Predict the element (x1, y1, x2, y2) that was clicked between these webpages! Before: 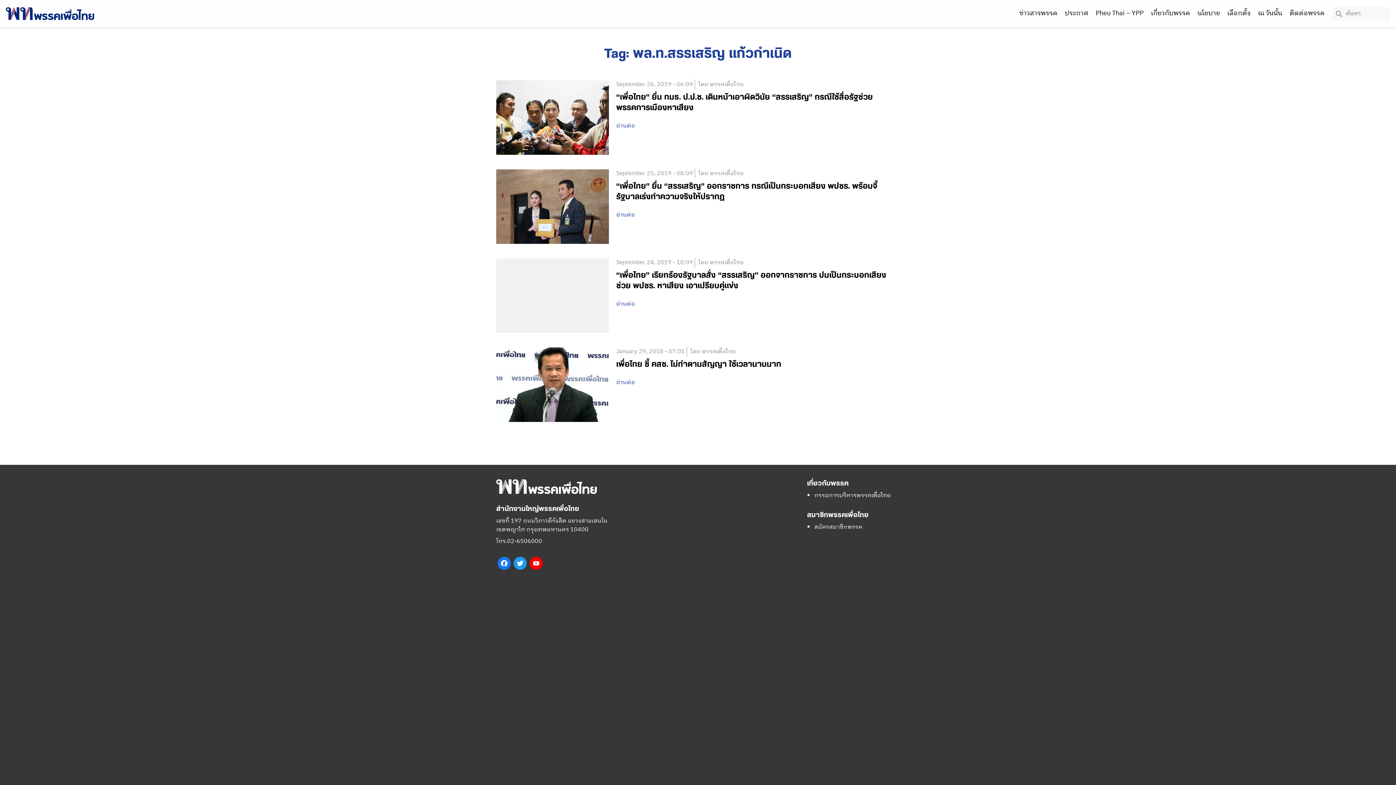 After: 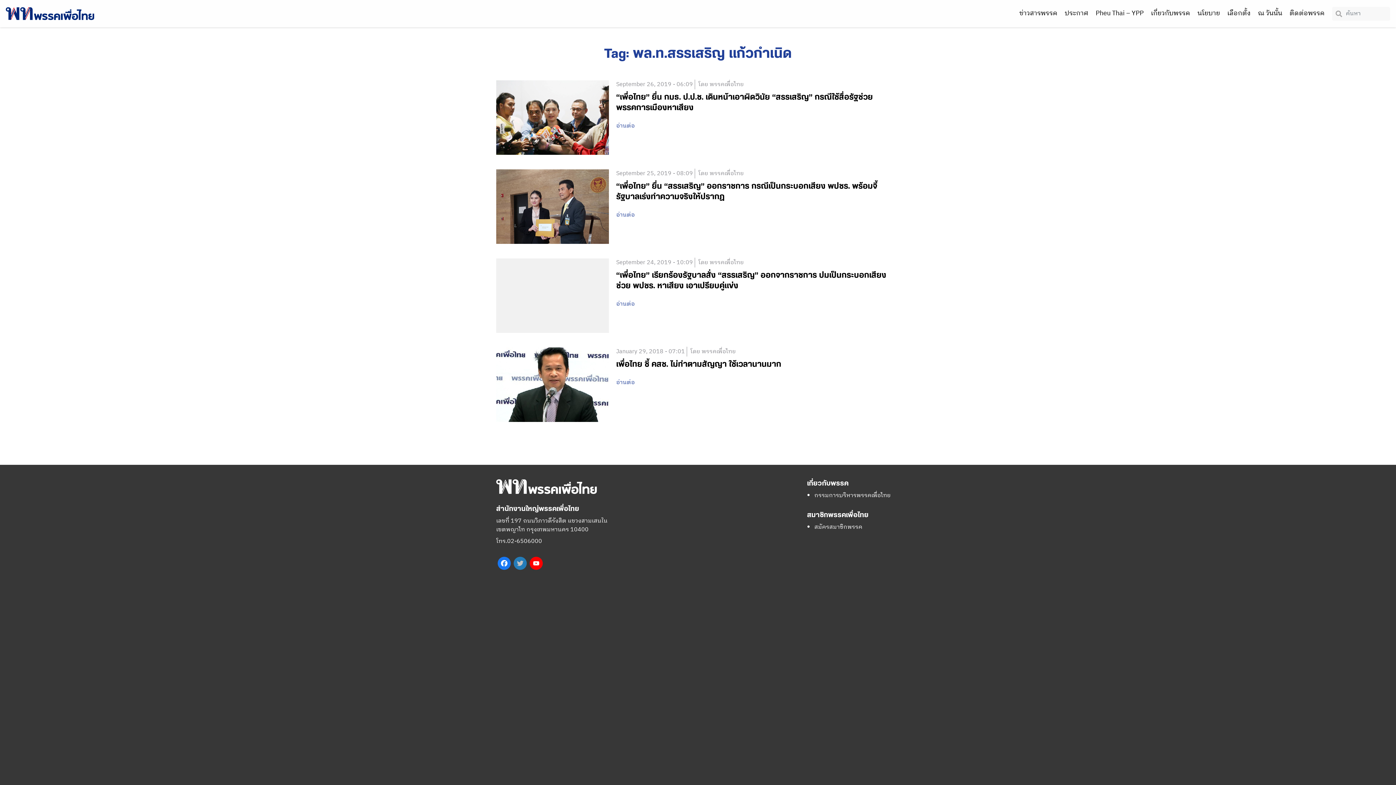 Action: label: Twitter bbox: (512, 557, 528, 575)